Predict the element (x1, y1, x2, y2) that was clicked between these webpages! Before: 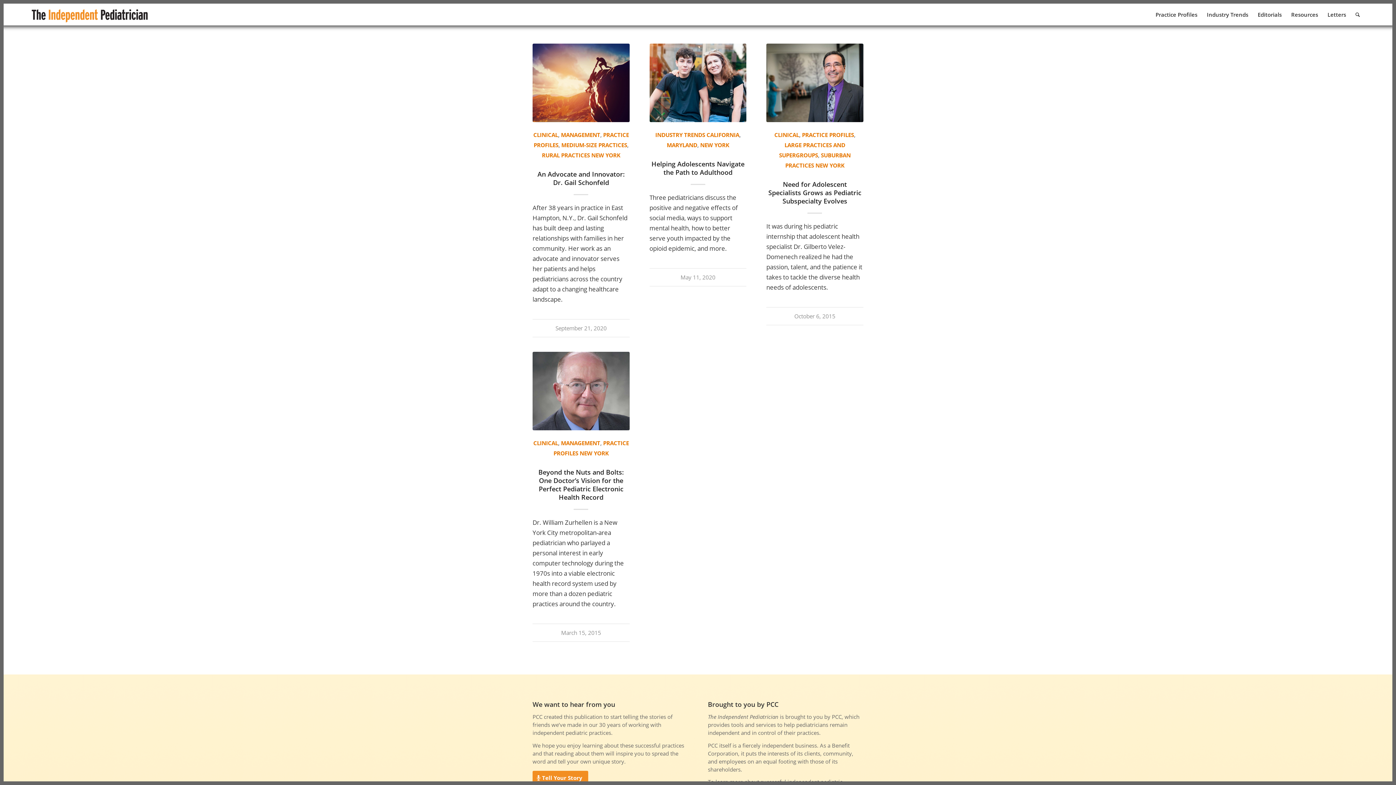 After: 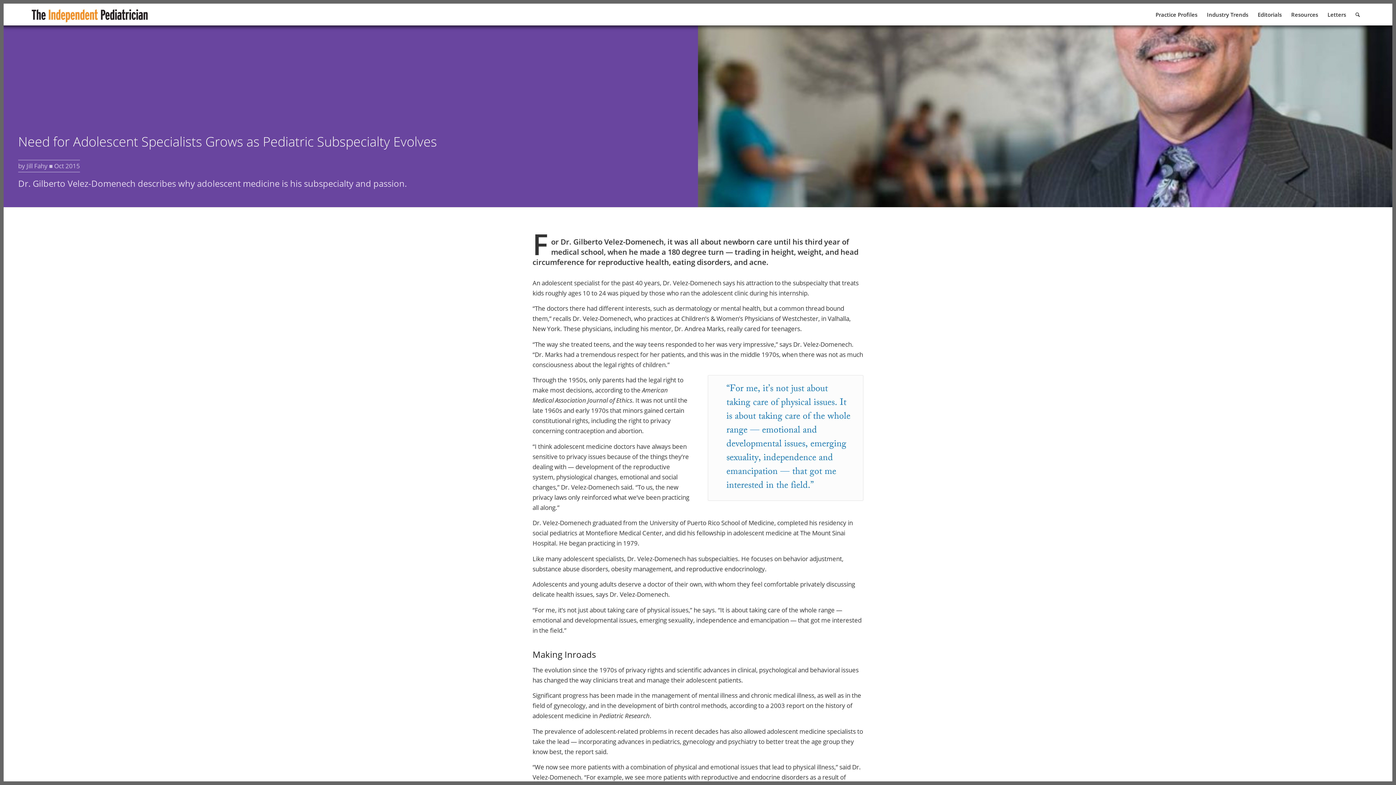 Action: bbox: (766, 43, 863, 122)